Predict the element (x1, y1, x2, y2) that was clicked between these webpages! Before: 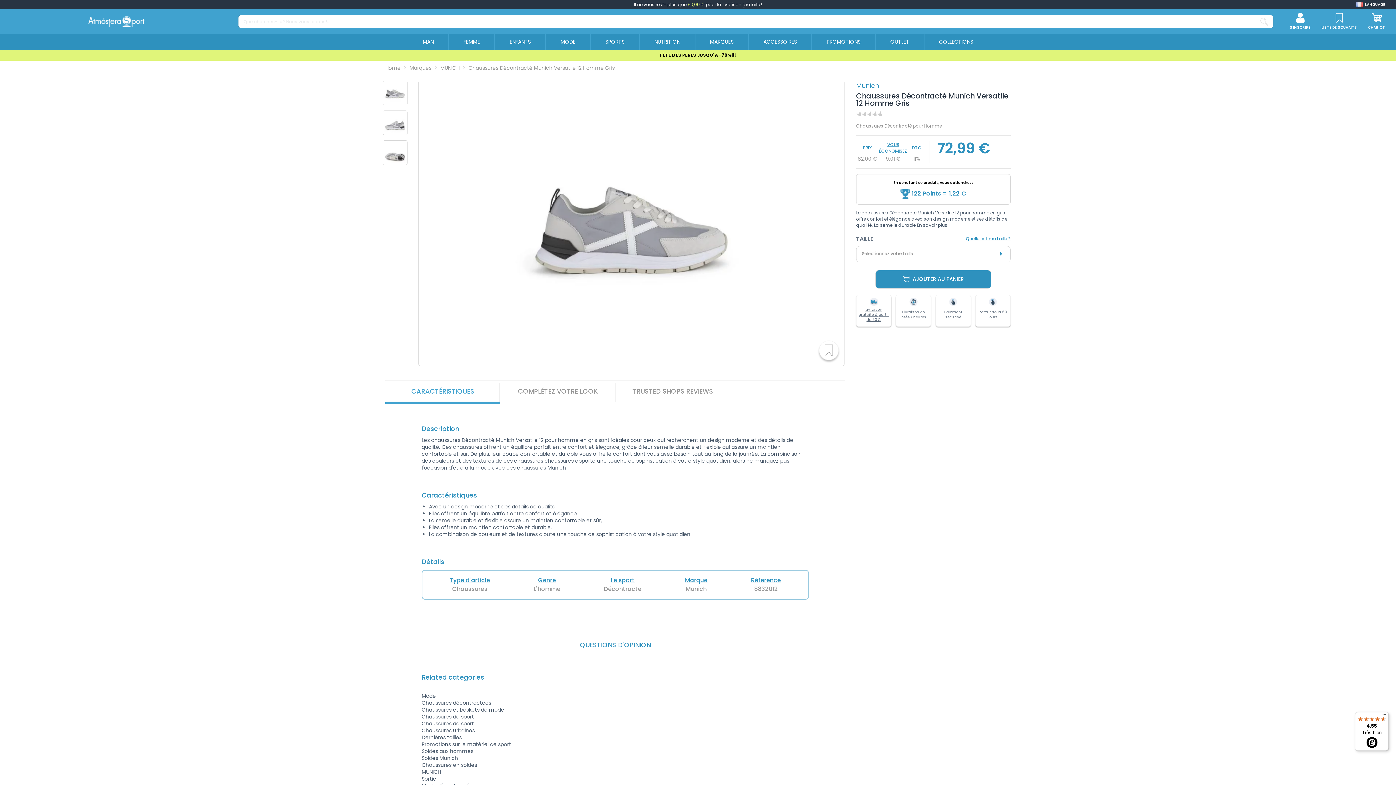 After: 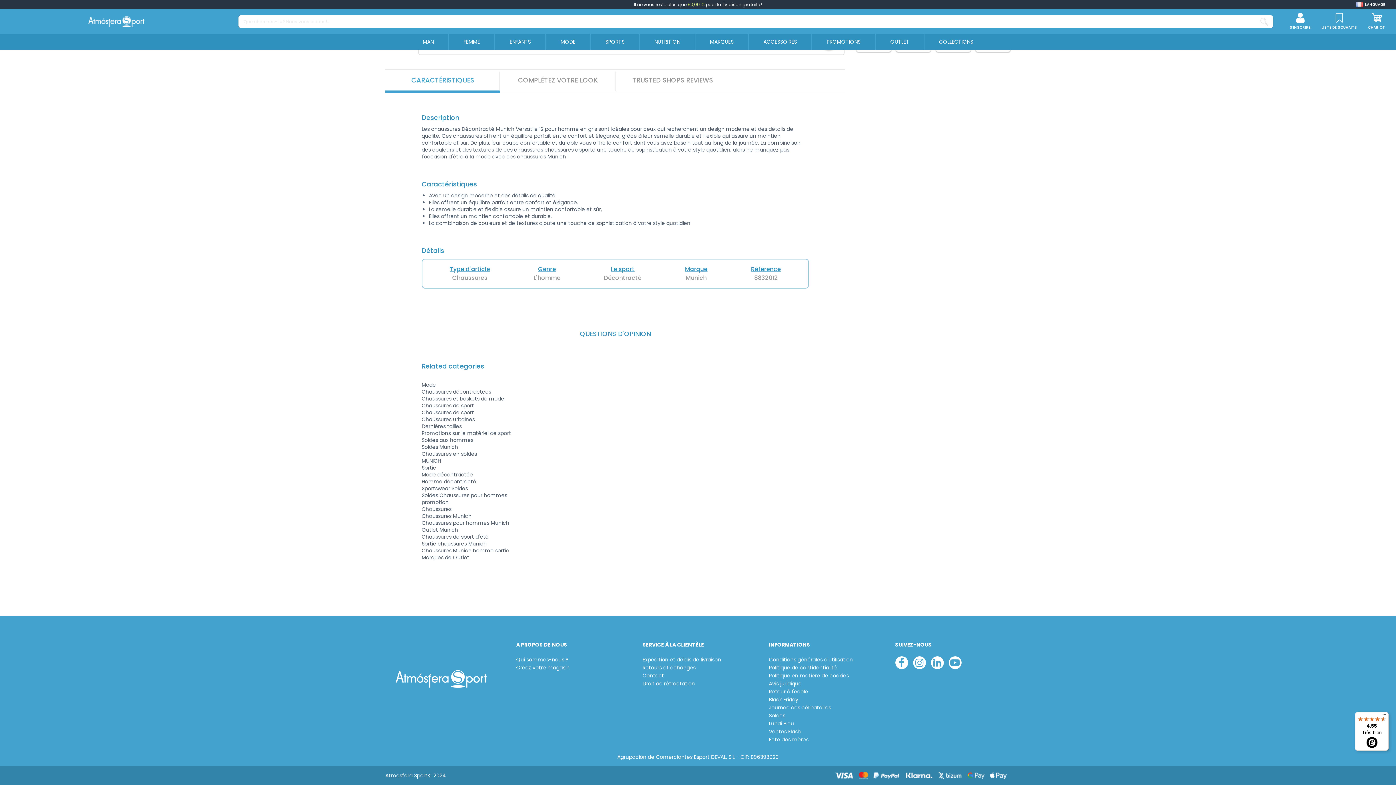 Action: bbox: (917, 222, 947, 228) label: En savoir plus